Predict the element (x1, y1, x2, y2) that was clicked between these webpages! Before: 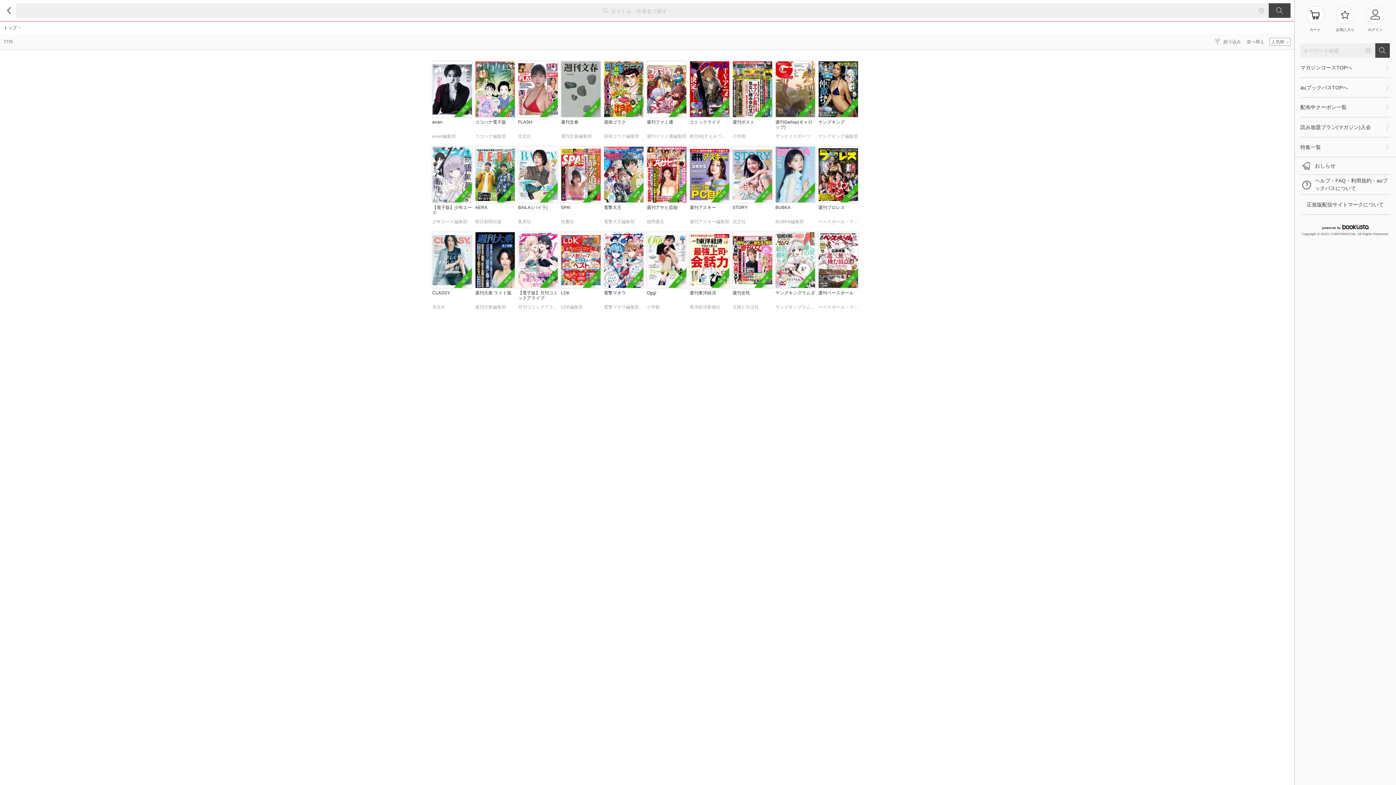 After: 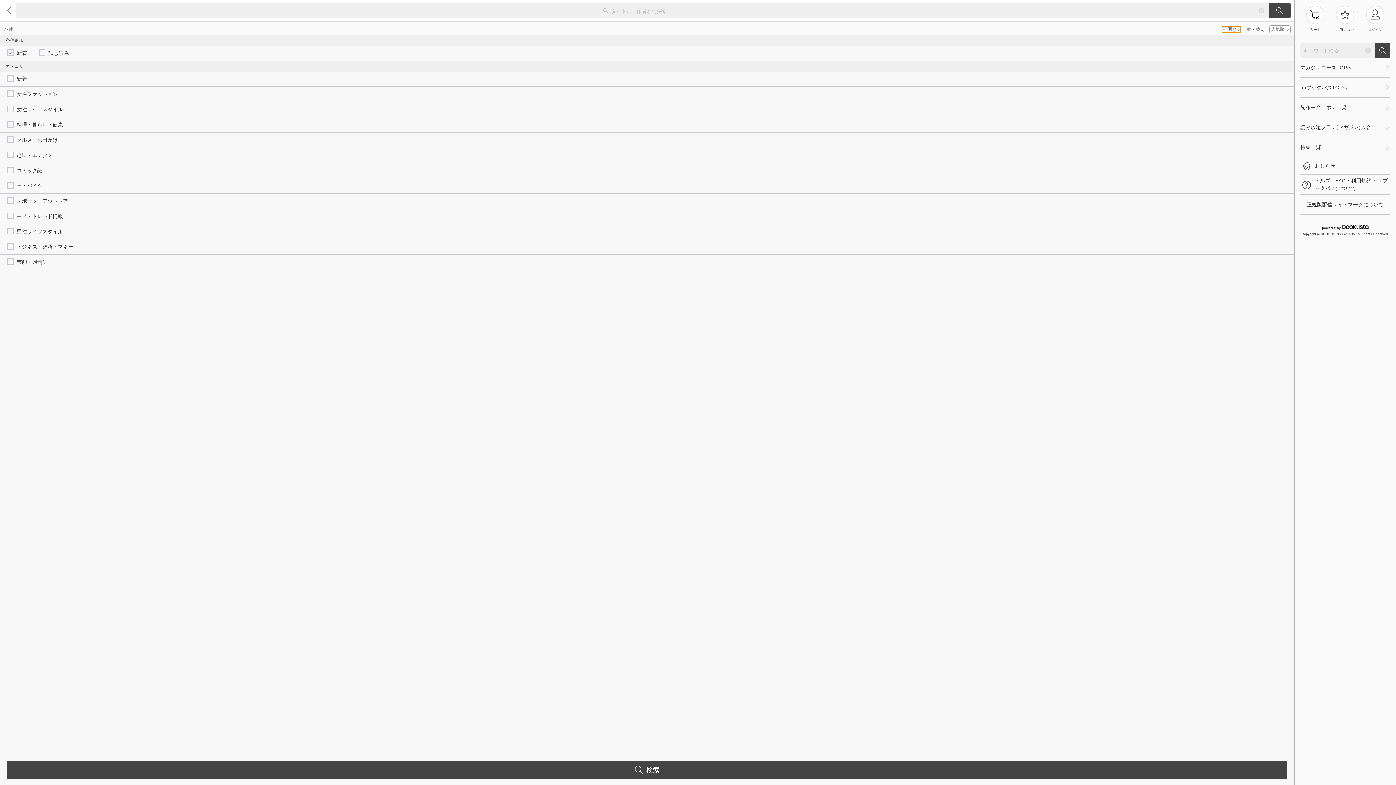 Action: bbox: (1215, 38, 1241, 45) label: 絞り込み